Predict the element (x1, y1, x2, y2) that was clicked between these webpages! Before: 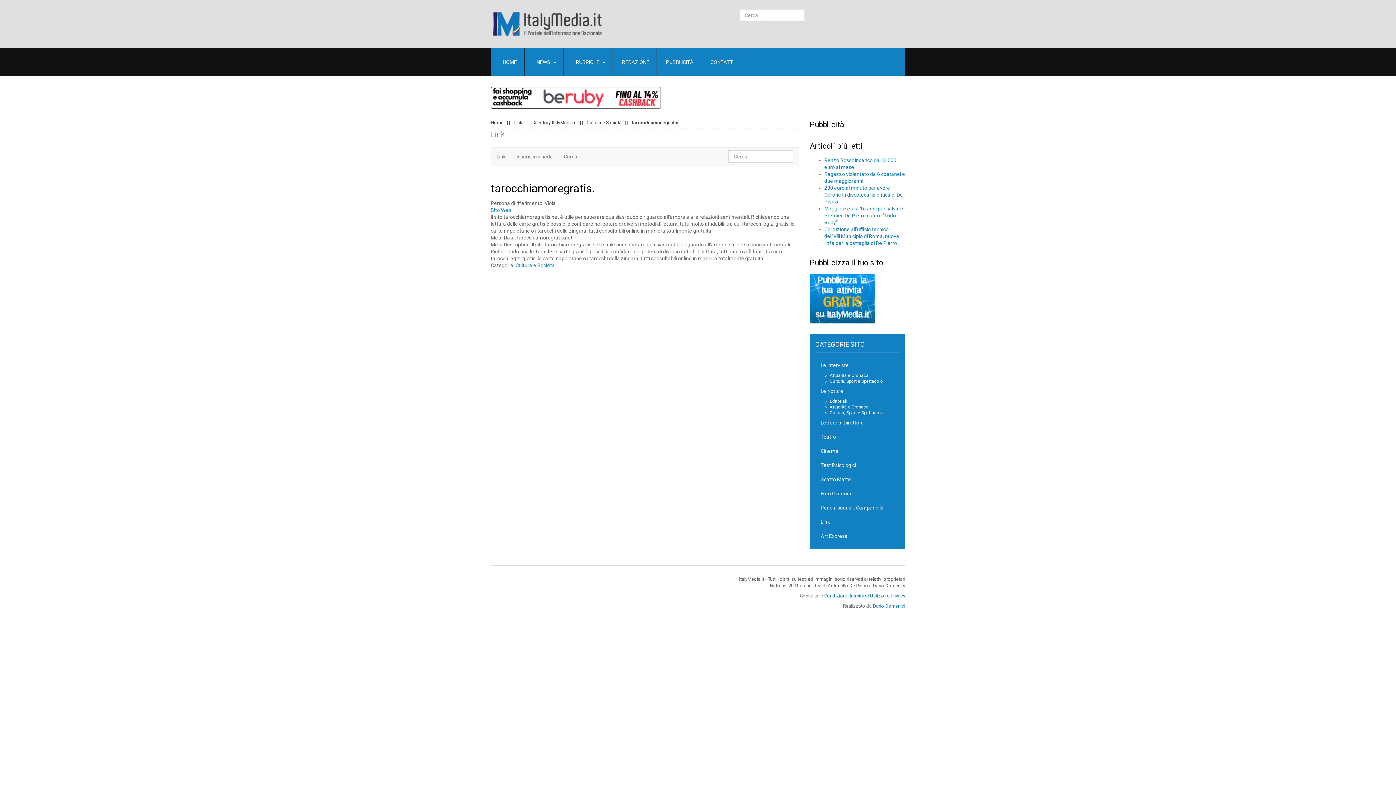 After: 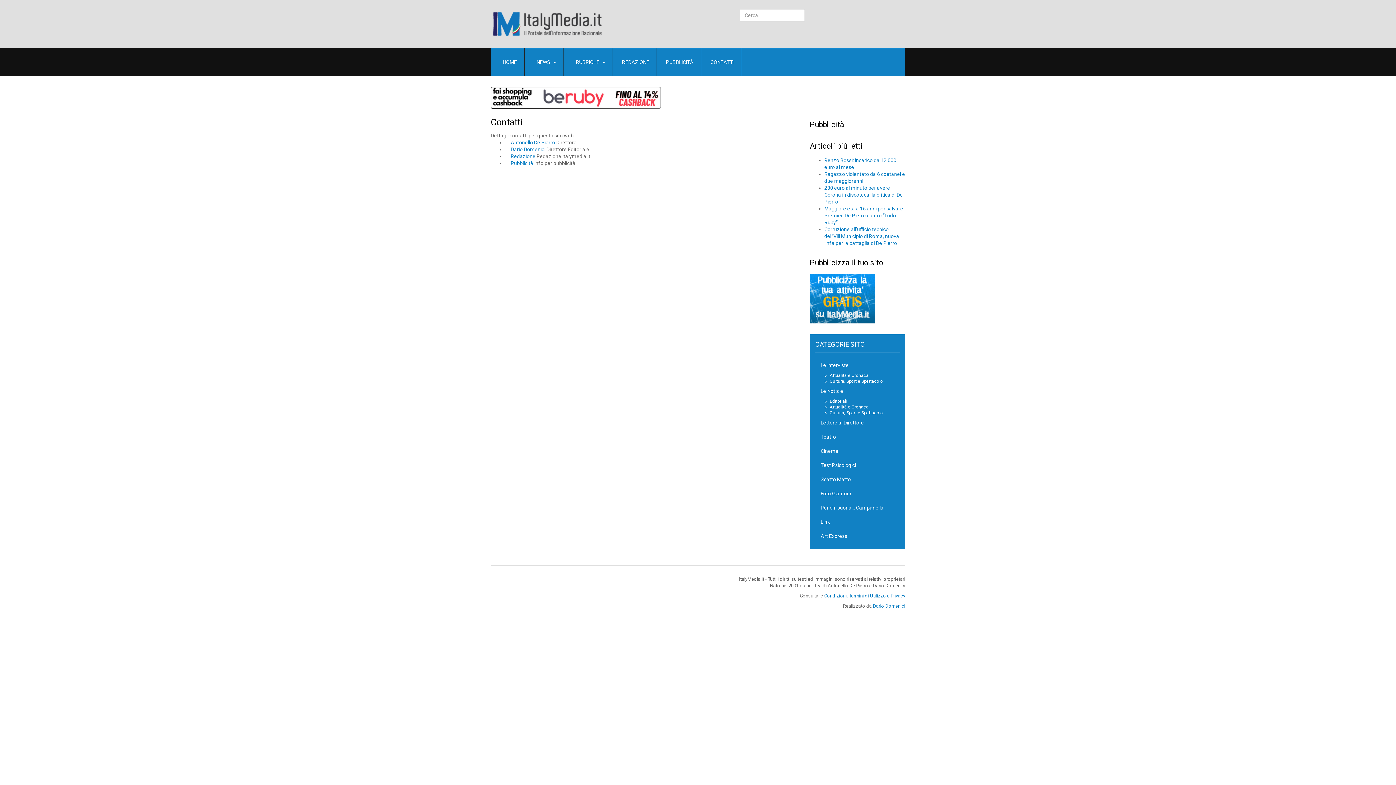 Action: label: CONTATTI bbox: (708, 48, 734, 76)